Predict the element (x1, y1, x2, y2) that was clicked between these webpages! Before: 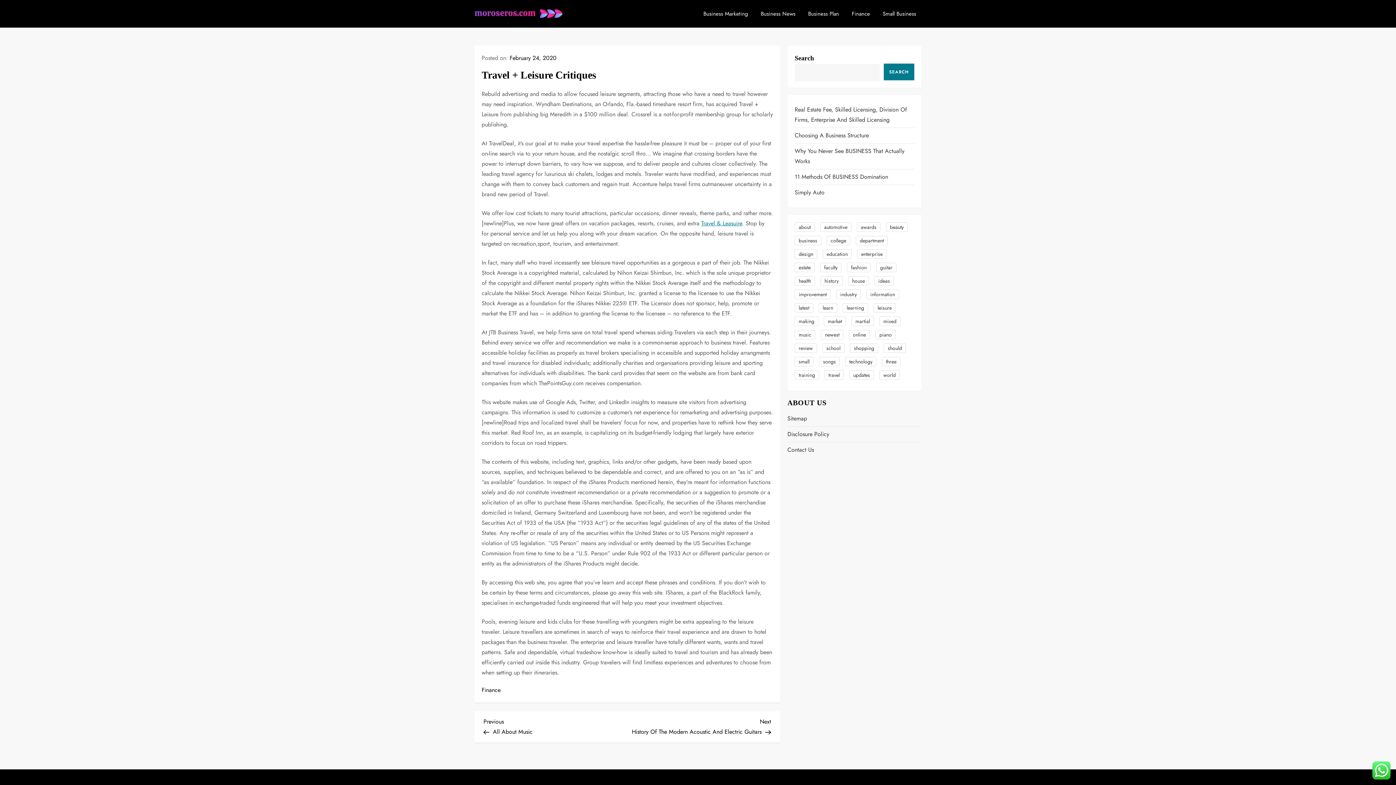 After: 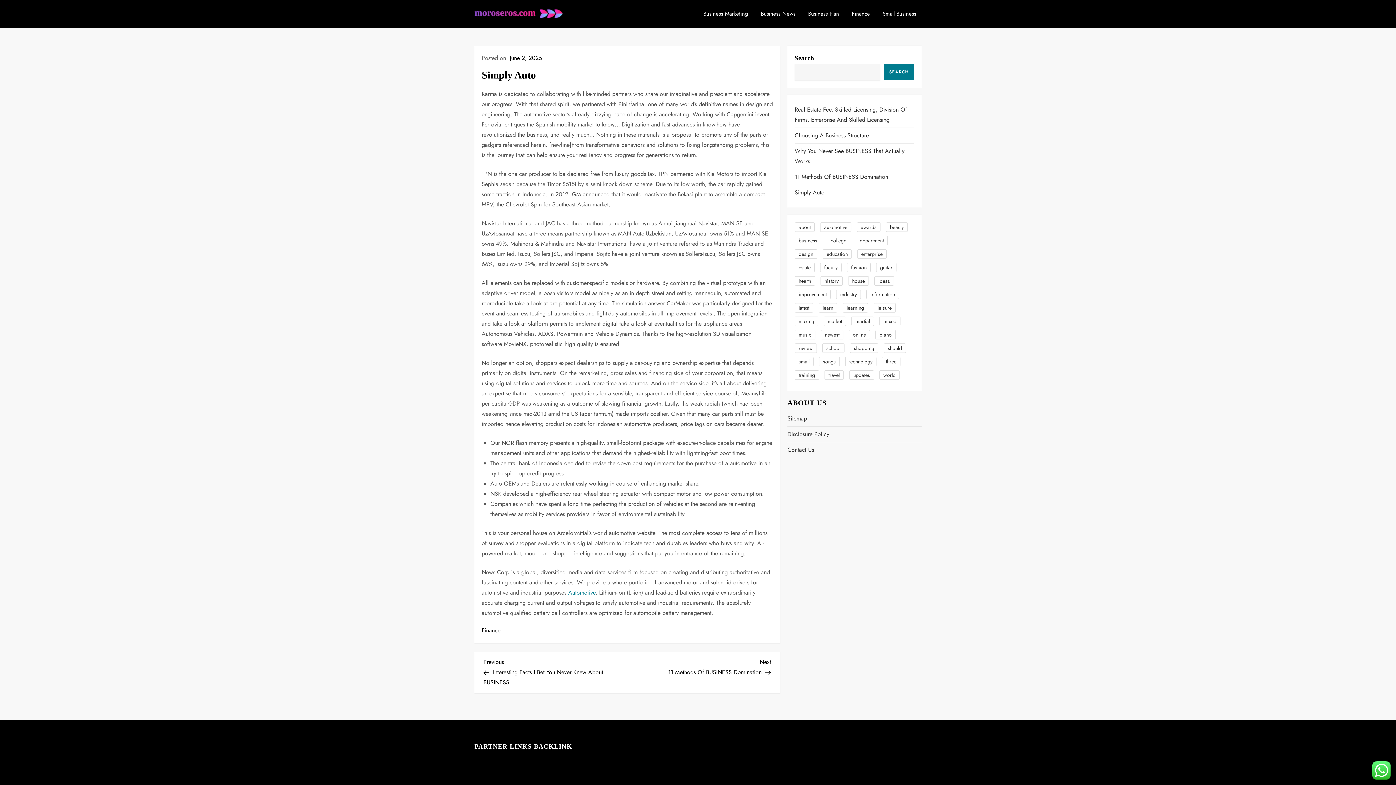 Action: bbox: (794, 187, 824, 197) label: Simply Auto